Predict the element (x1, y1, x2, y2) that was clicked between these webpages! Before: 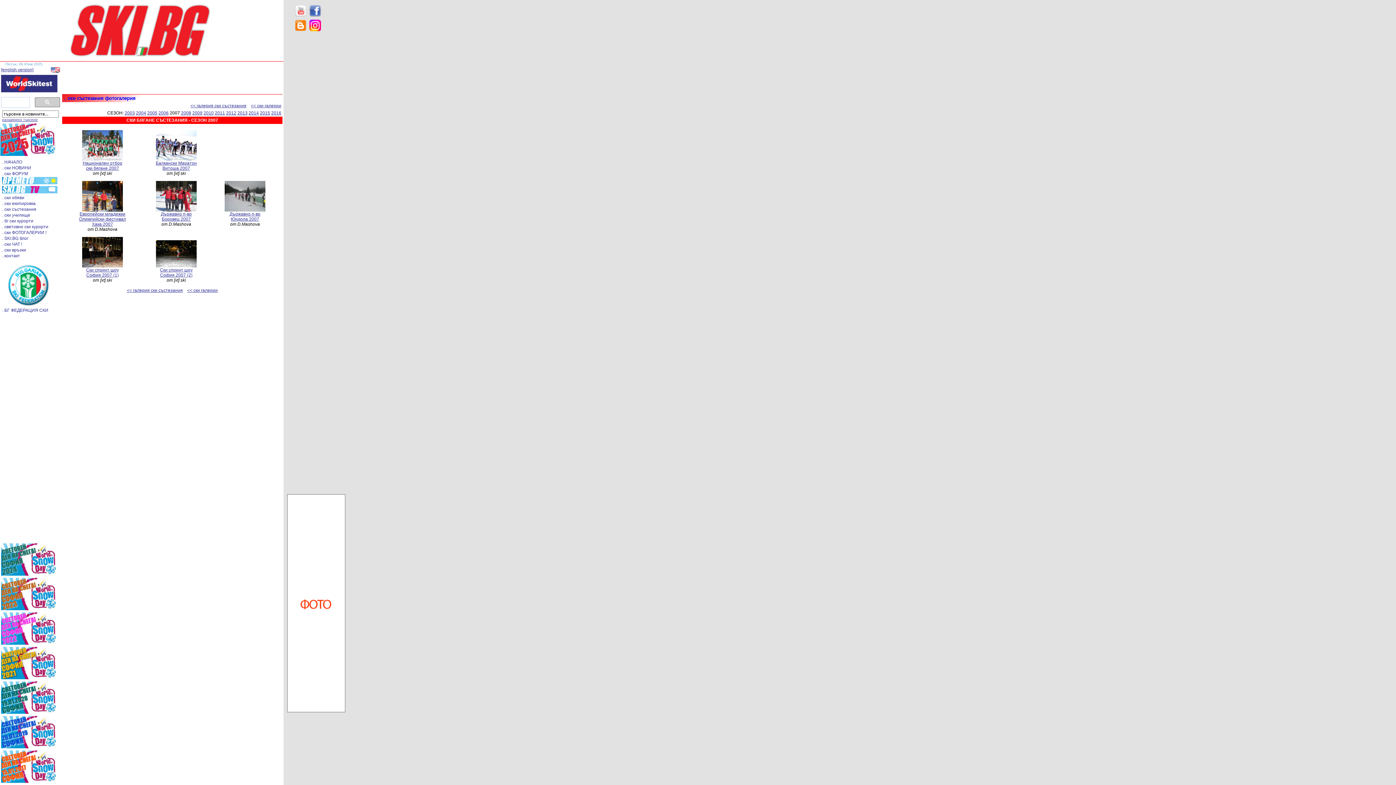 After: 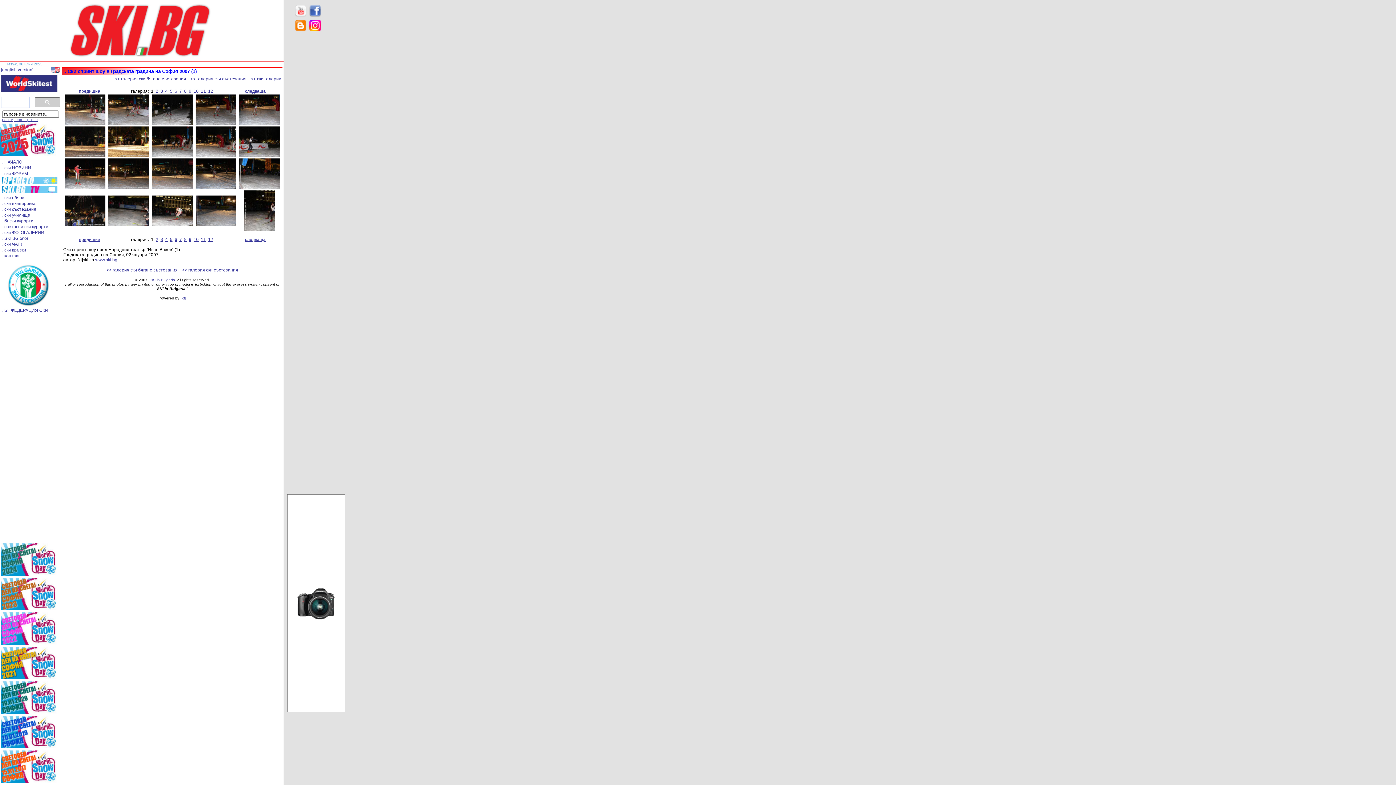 Action: bbox: (82, 263, 122, 277) label: 
Ски спринт шоу
София 2007 (1)